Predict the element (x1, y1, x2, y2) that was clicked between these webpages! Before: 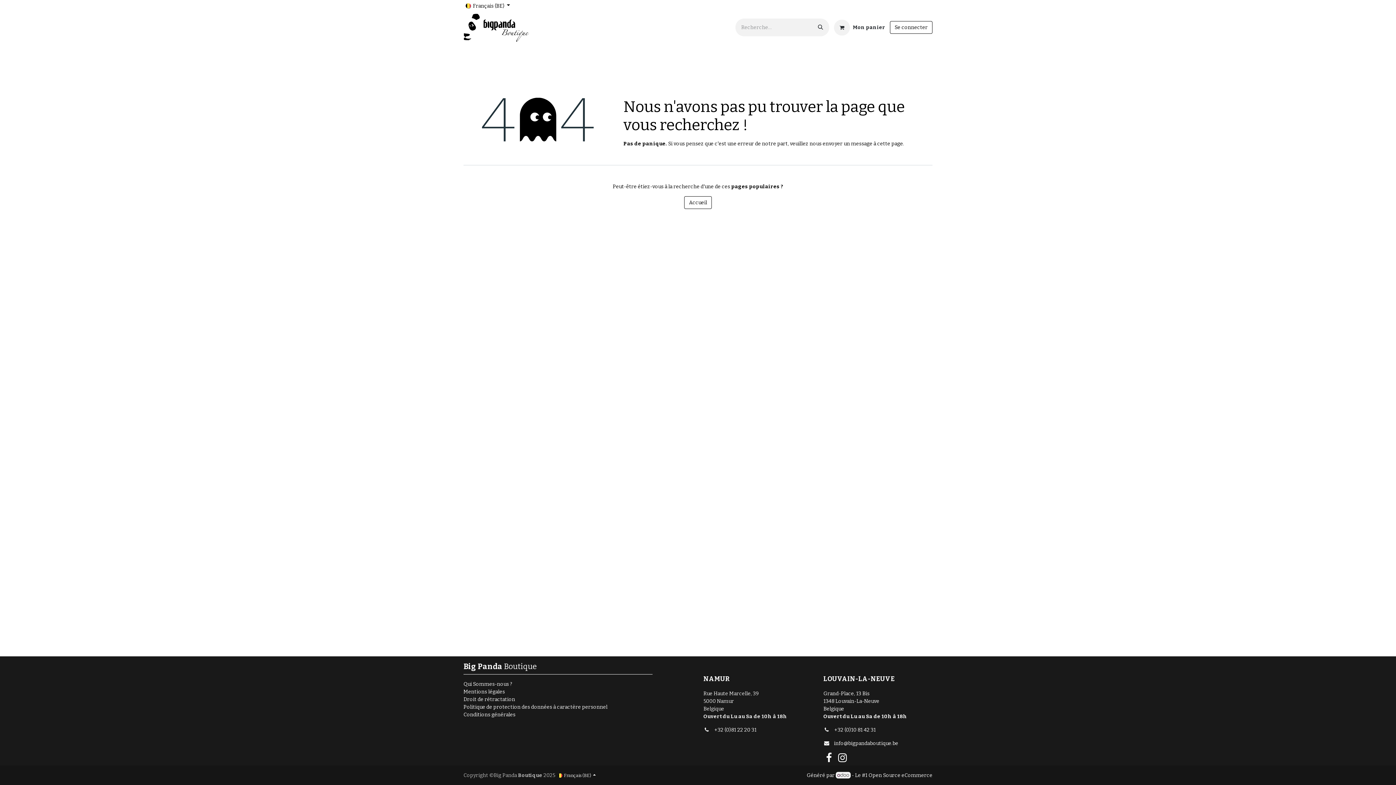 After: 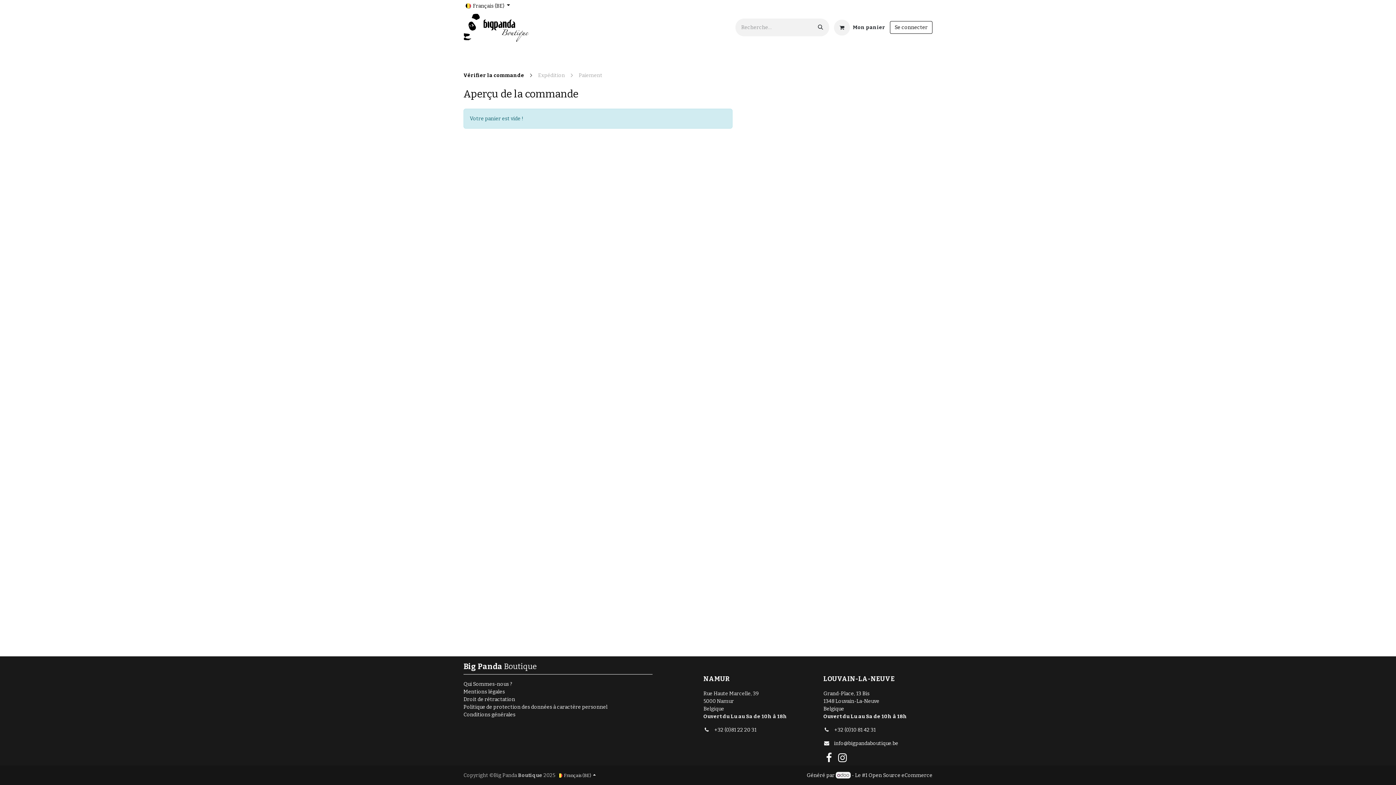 Action: label: Mon panier bbox: (829, 17, 890, 38)